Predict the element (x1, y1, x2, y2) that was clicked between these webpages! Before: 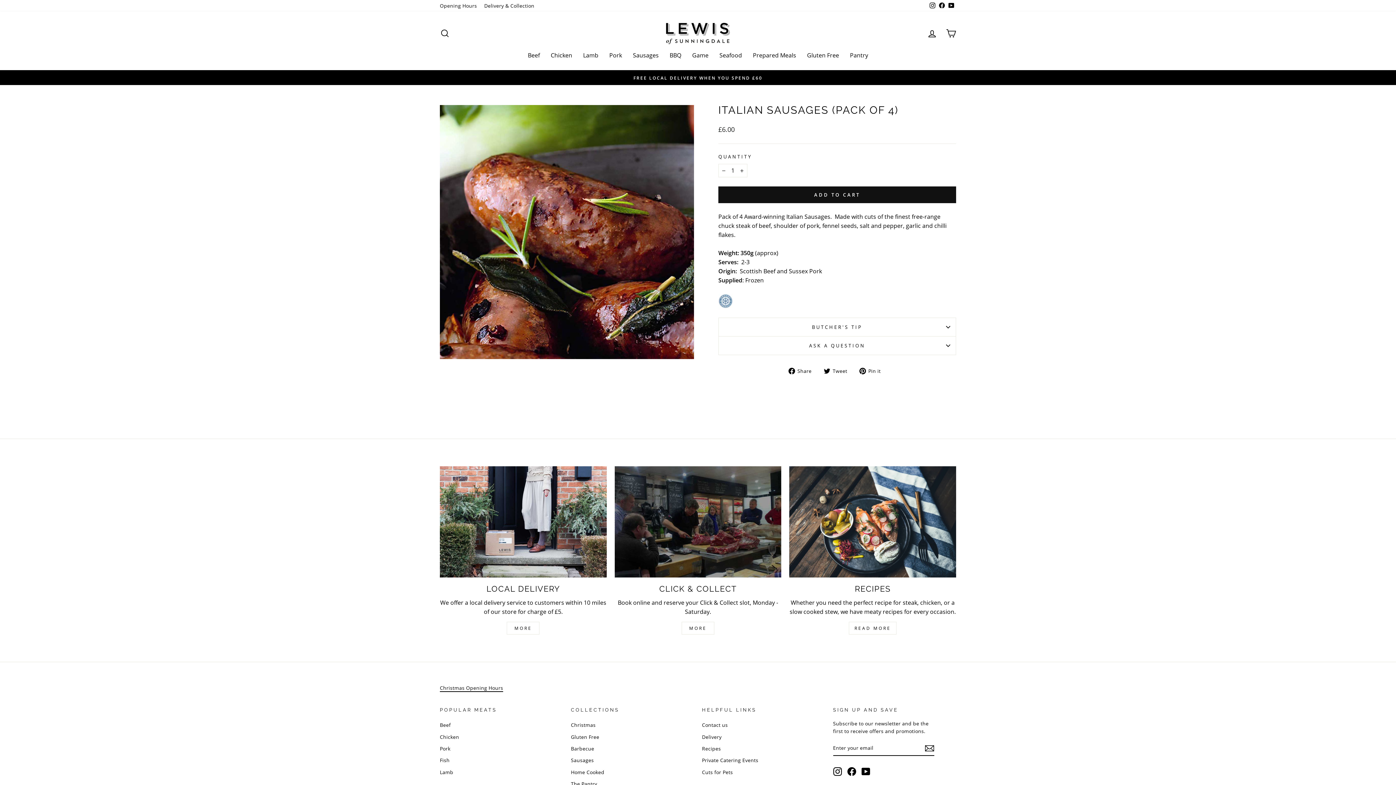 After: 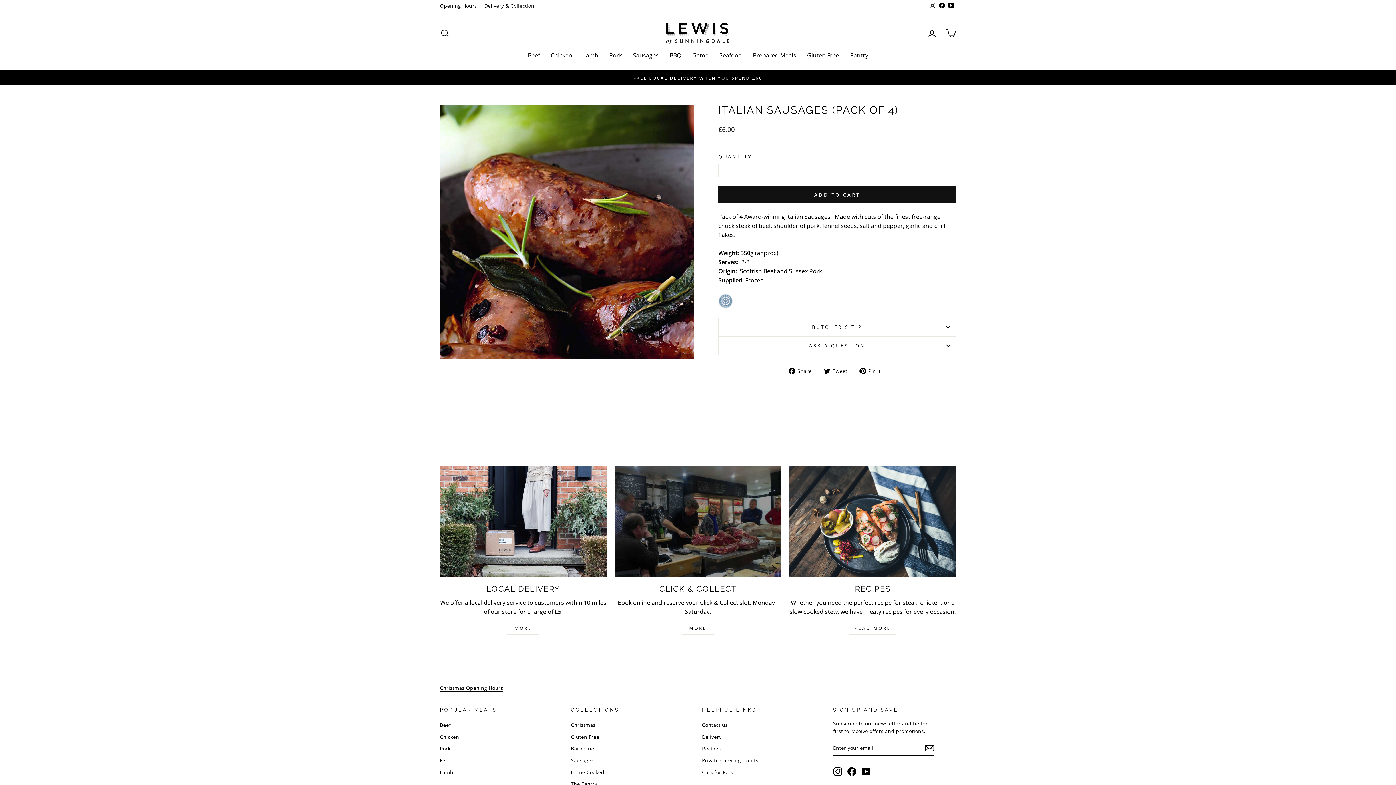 Action: label: Facebook bbox: (847, 767, 856, 776)